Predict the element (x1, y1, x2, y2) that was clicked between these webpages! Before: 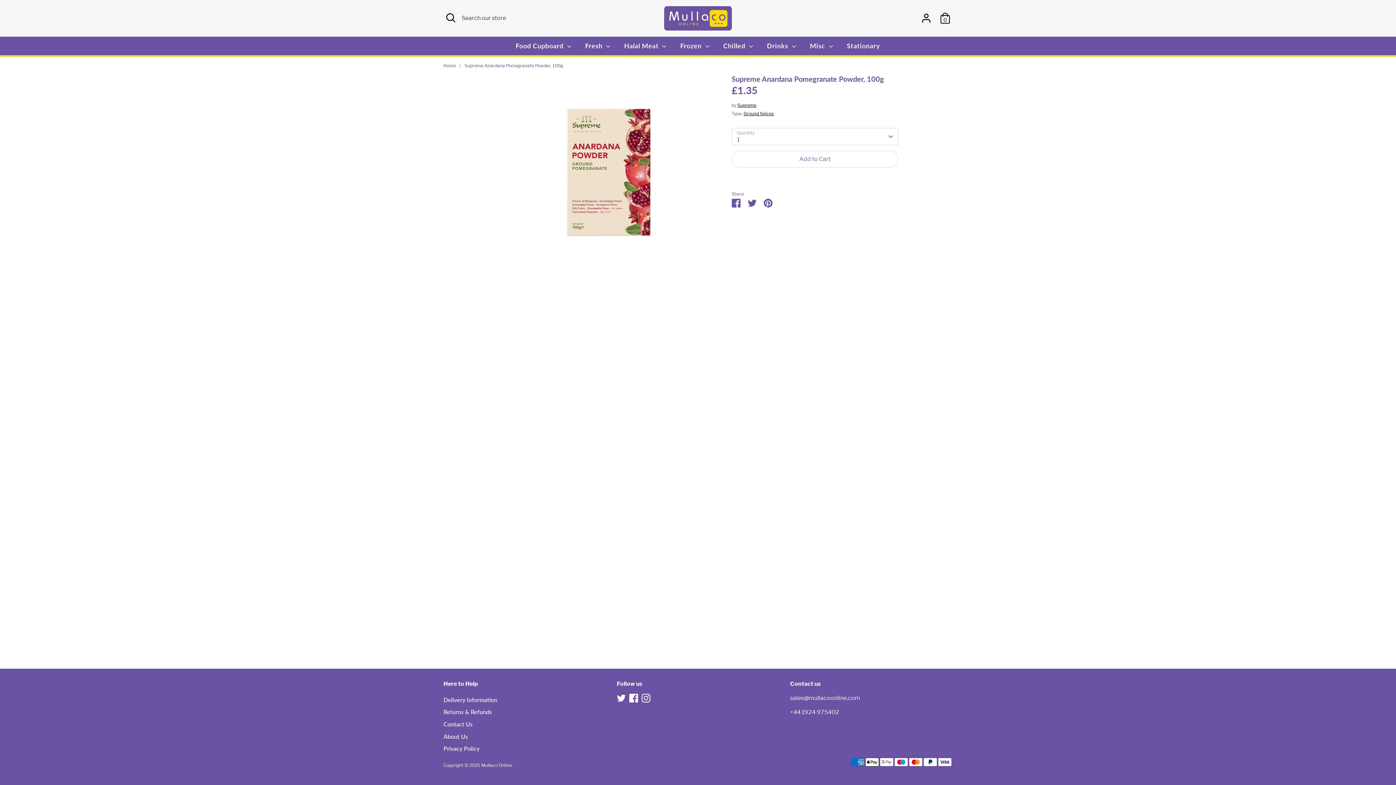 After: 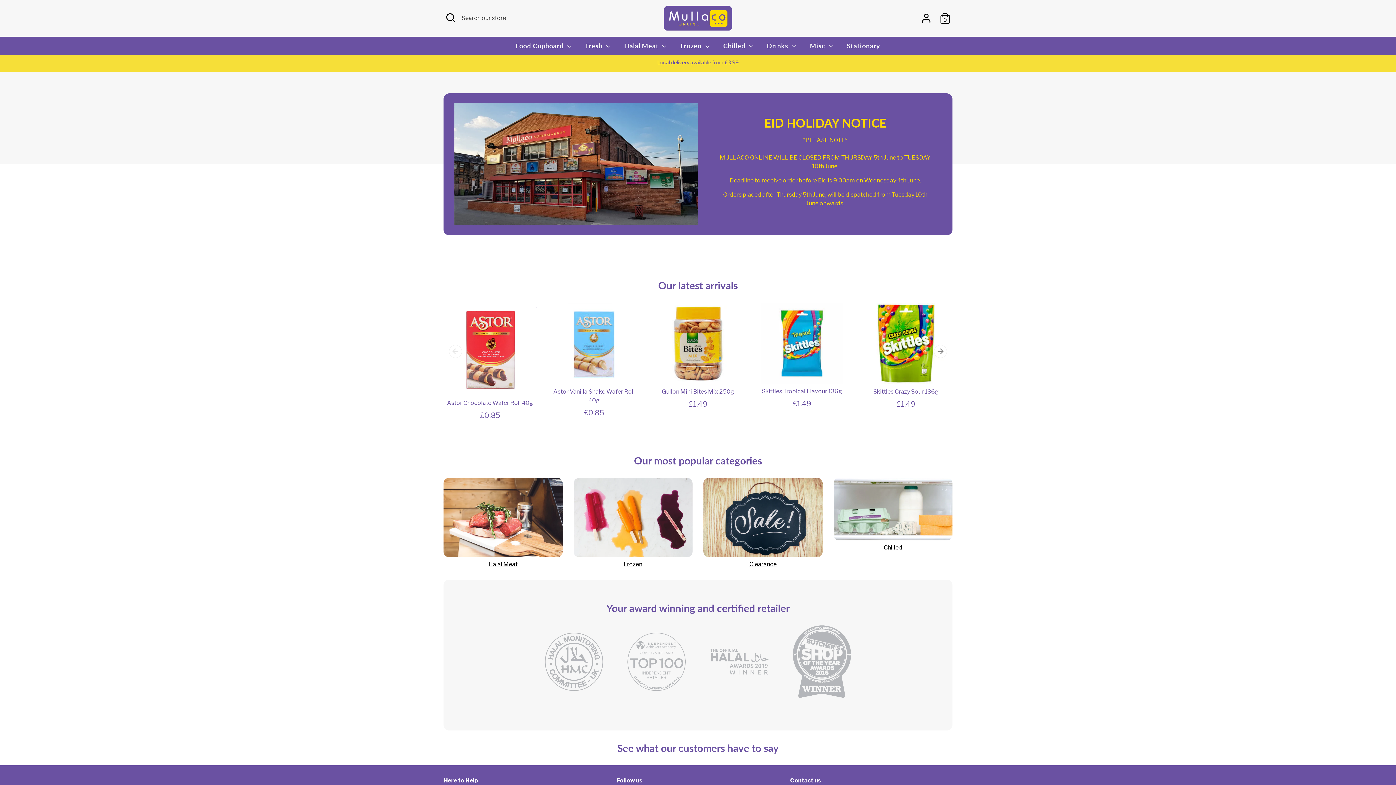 Action: bbox: (663, 5, 732, 31)